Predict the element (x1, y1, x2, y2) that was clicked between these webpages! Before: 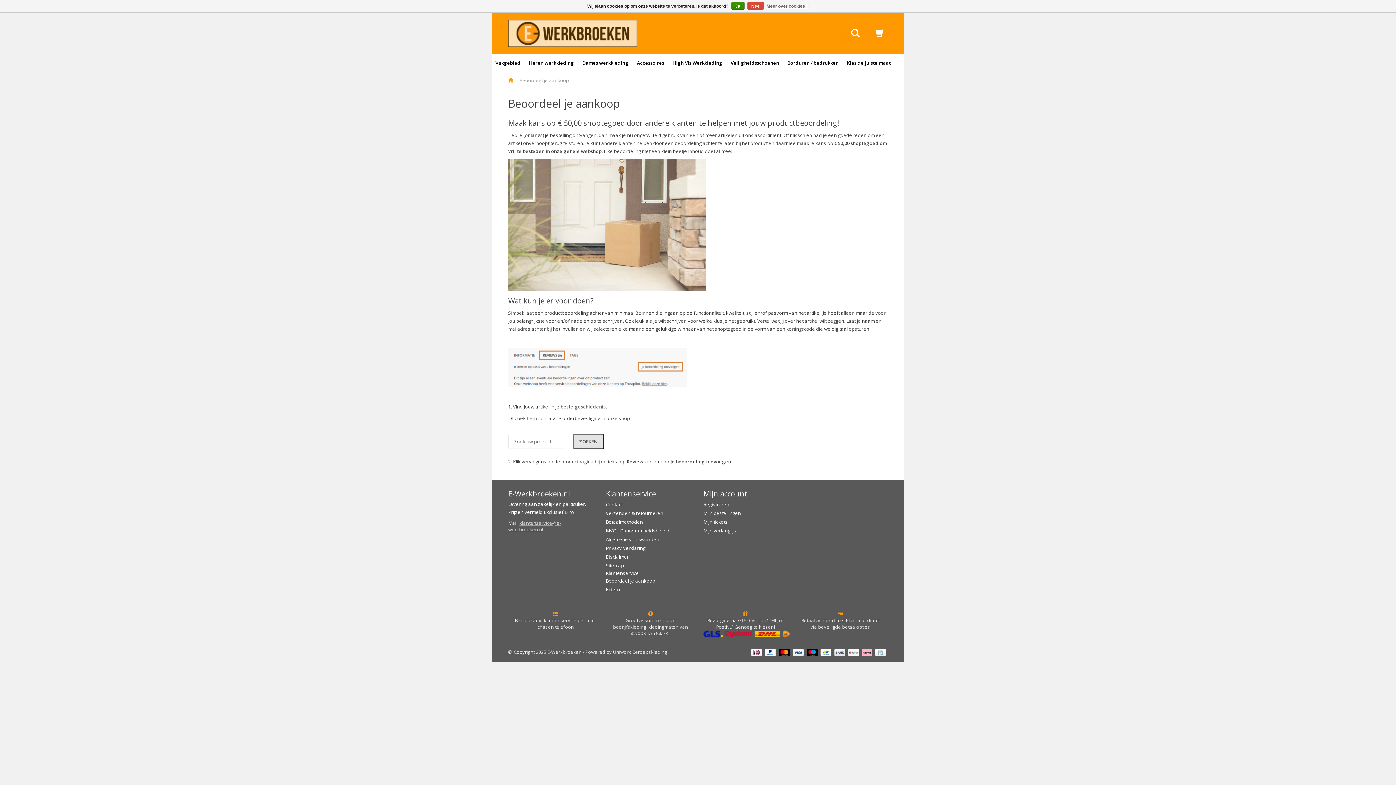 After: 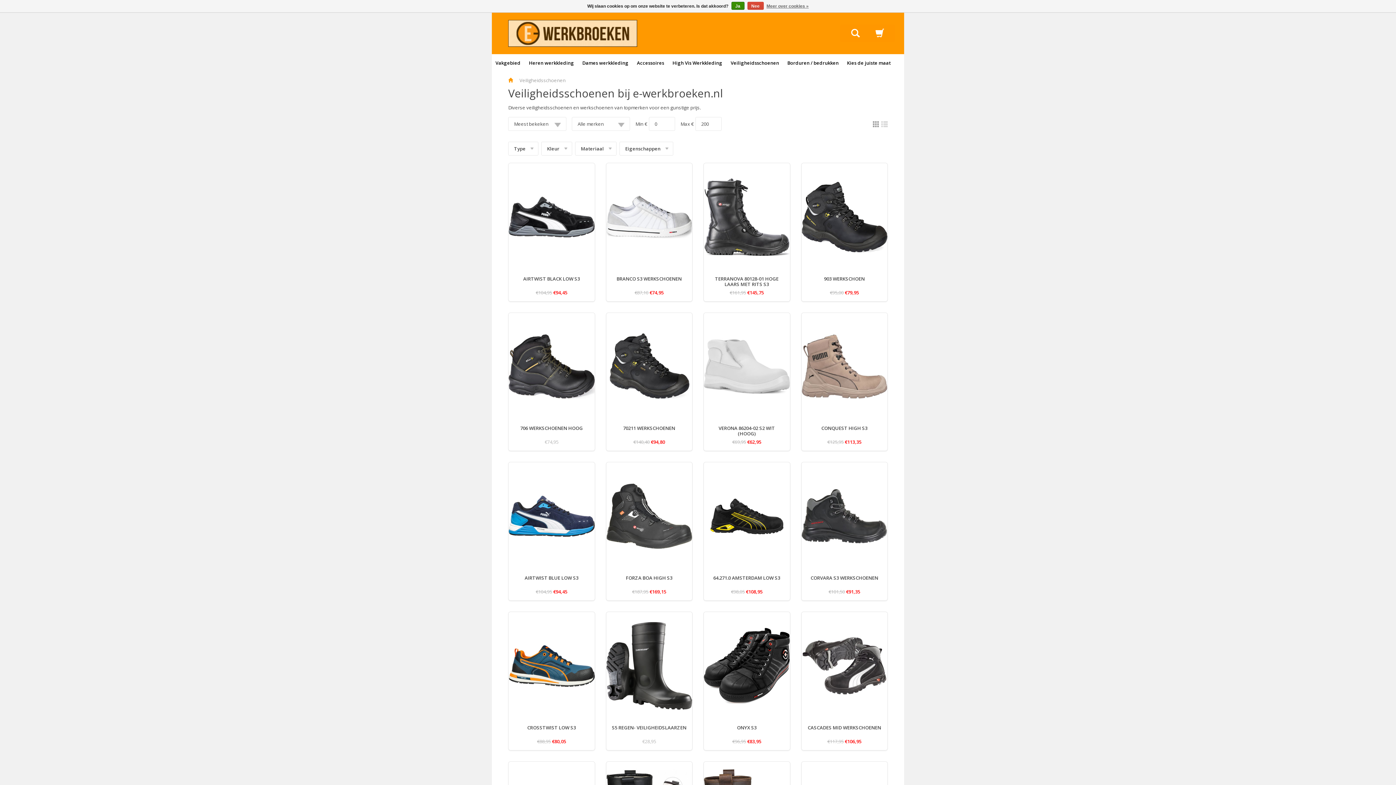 Action: bbox: (730, 59, 779, 66) label: Veiligheidsschoenen